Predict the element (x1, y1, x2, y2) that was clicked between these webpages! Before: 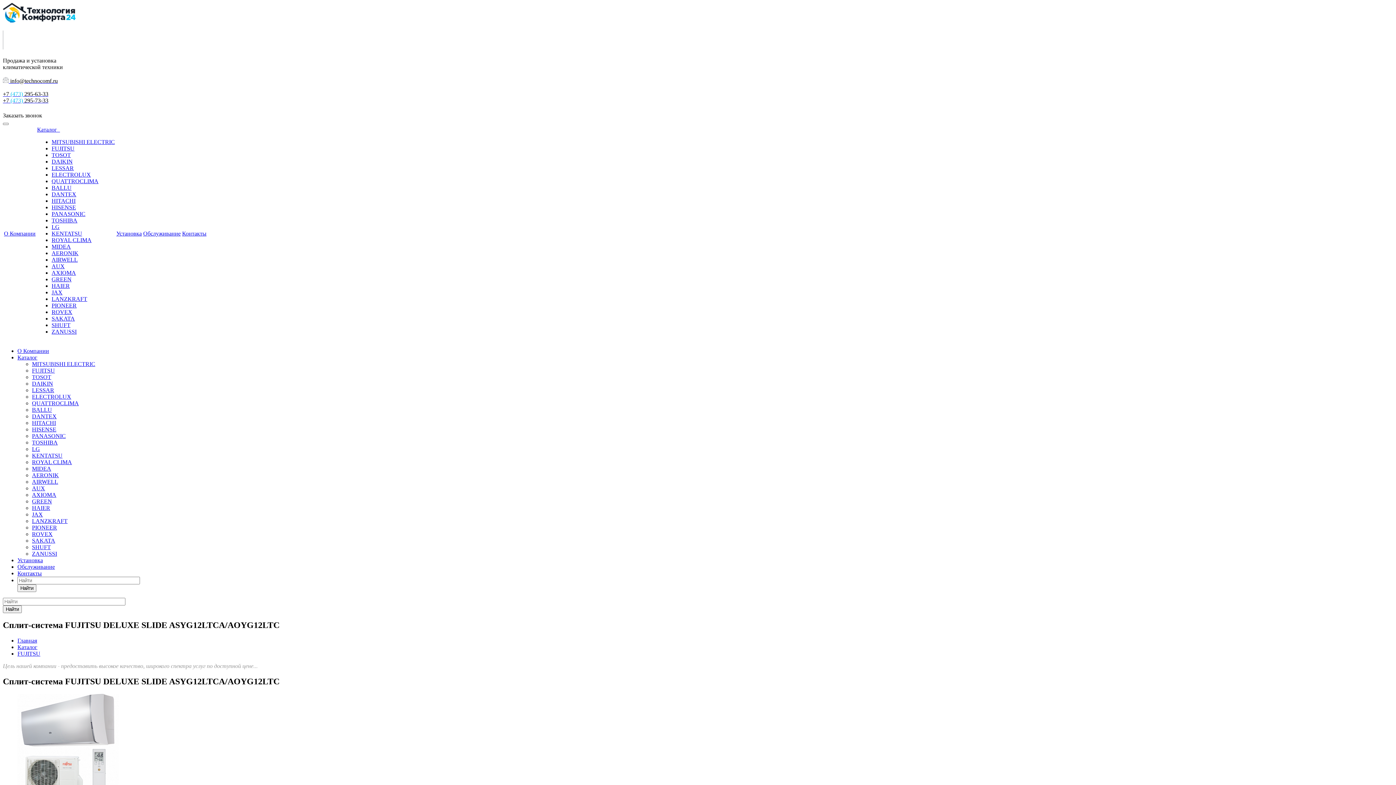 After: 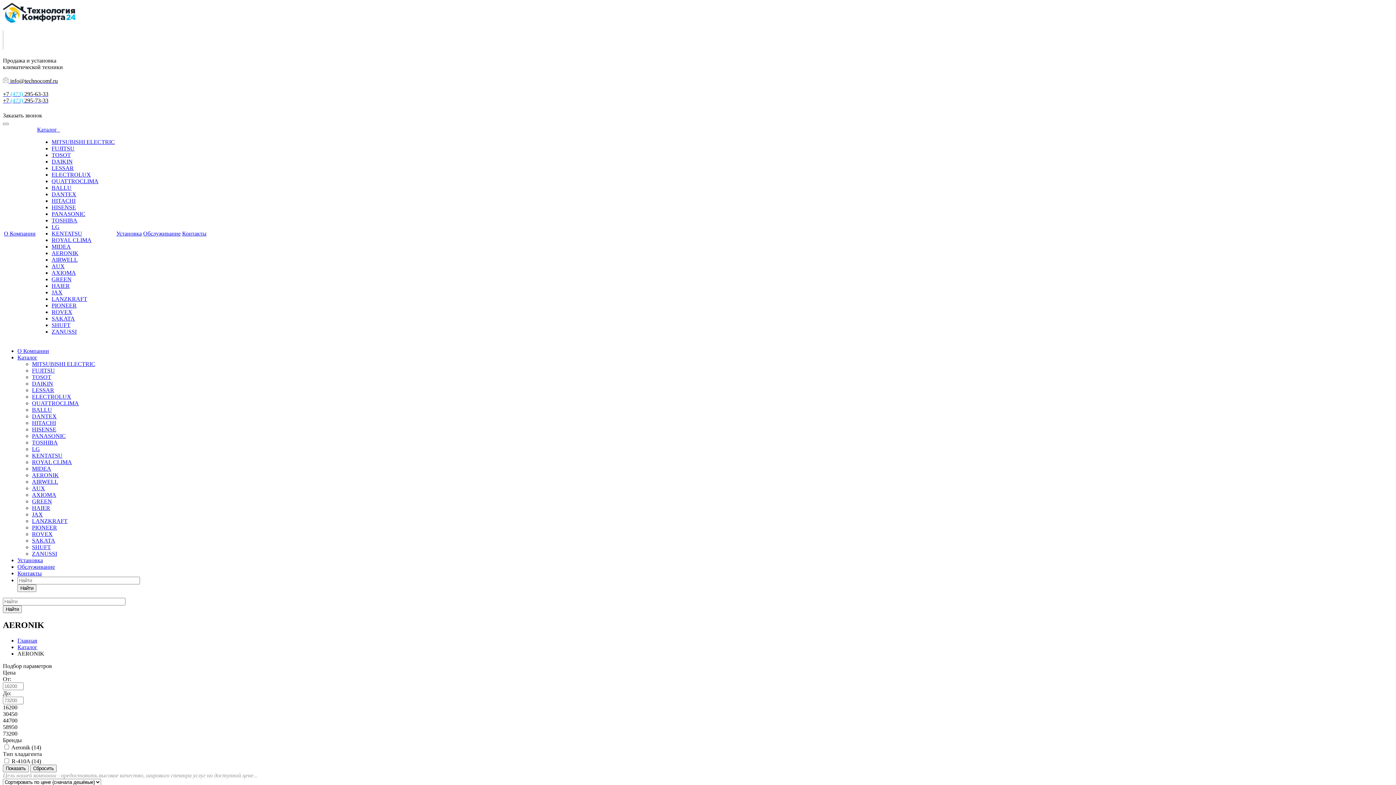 Action: bbox: (32, 472, 58, 478) label: AERONIK